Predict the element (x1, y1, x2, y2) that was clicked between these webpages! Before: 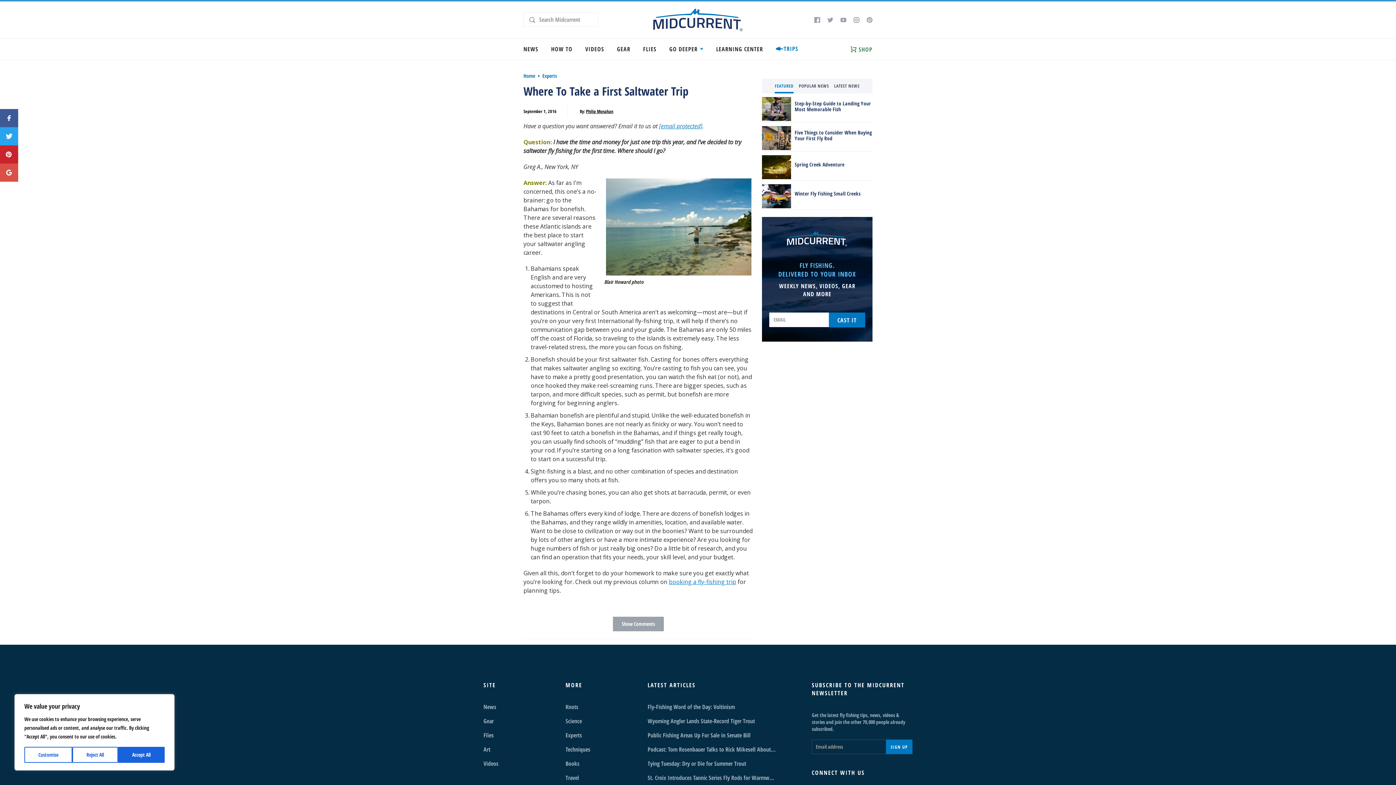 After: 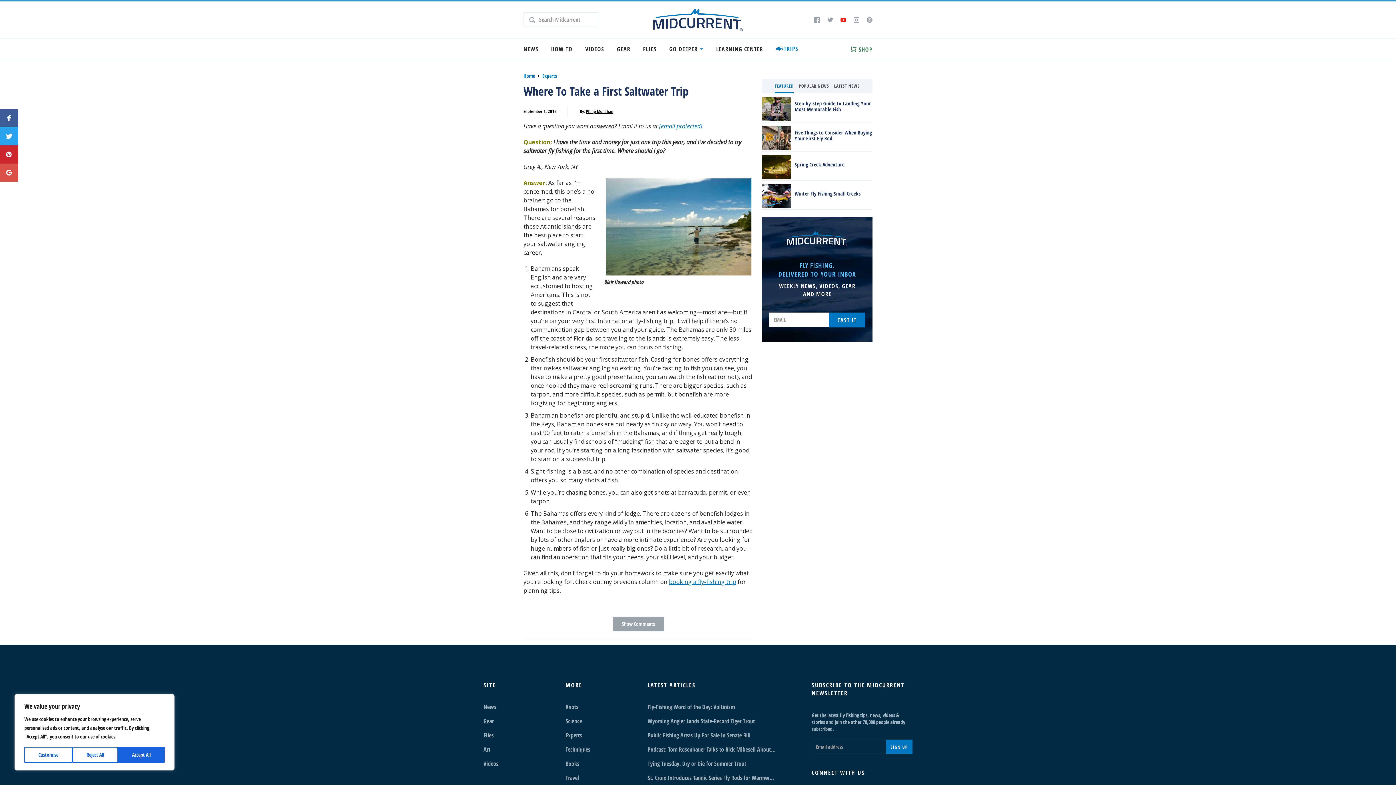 Action: bbox: (840, 16, 846, 24)